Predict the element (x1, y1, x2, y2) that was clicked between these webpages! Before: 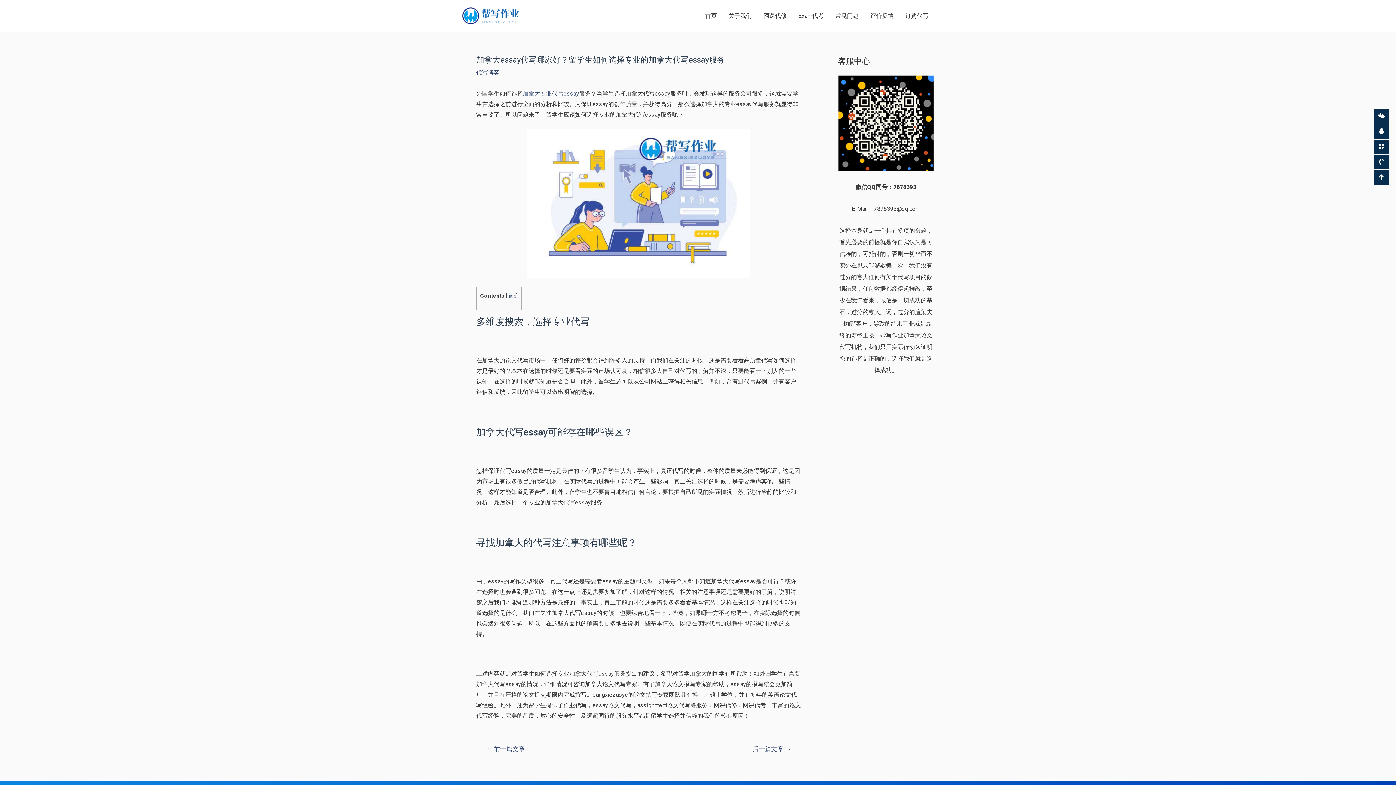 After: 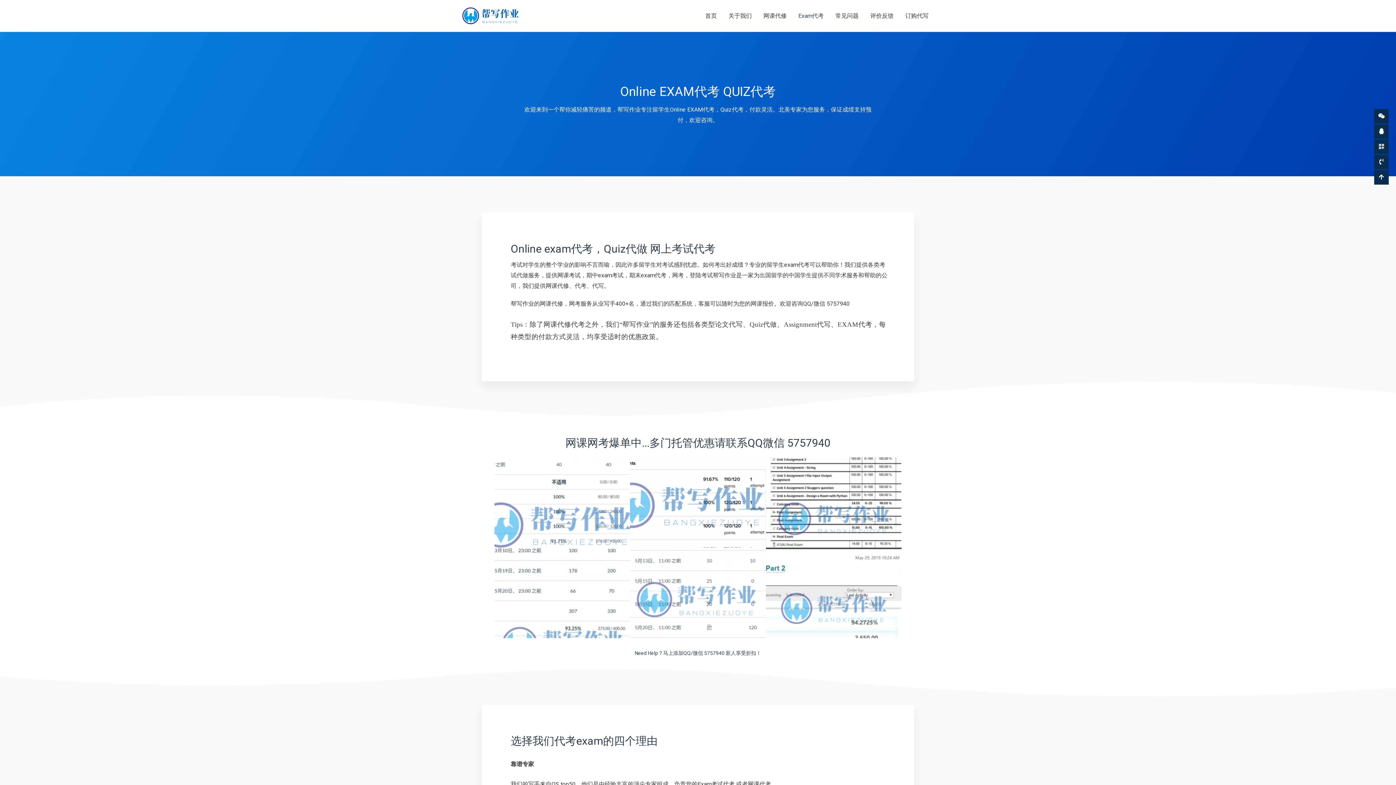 Action: label: Exam代考 bbox: (792, 4, 829, 27)